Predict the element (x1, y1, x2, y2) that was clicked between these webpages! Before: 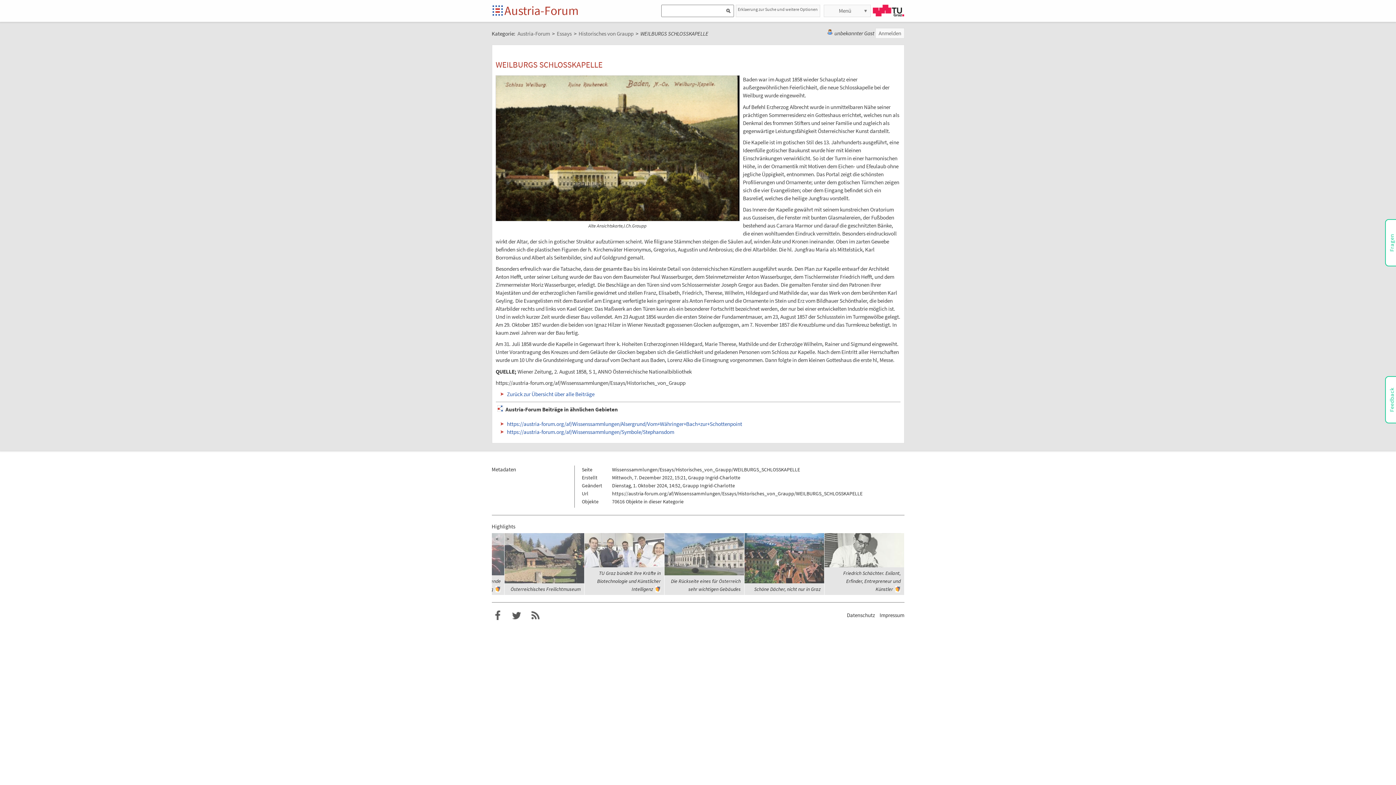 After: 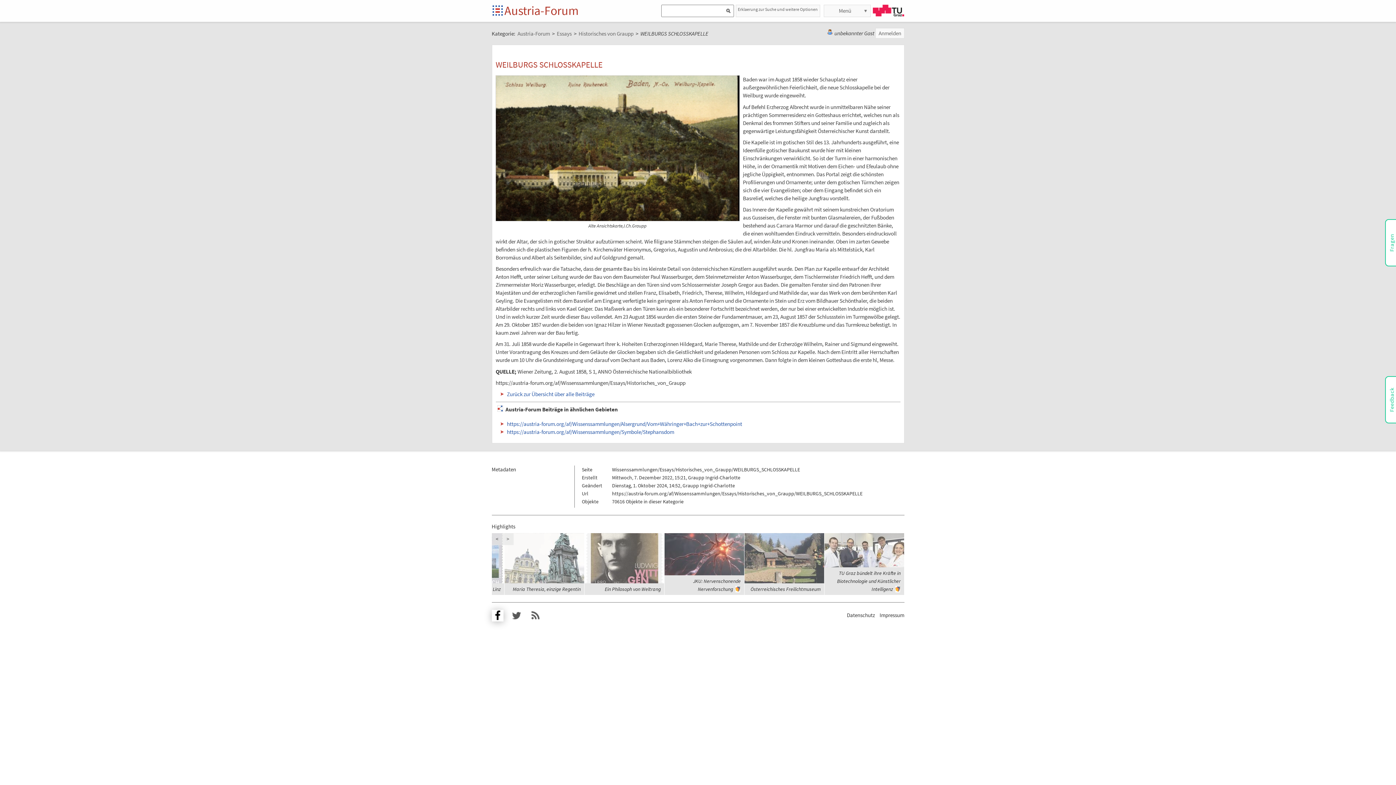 Action: label: Austria-Forum bei Facebook bbox: (491, 610, 503, 621)